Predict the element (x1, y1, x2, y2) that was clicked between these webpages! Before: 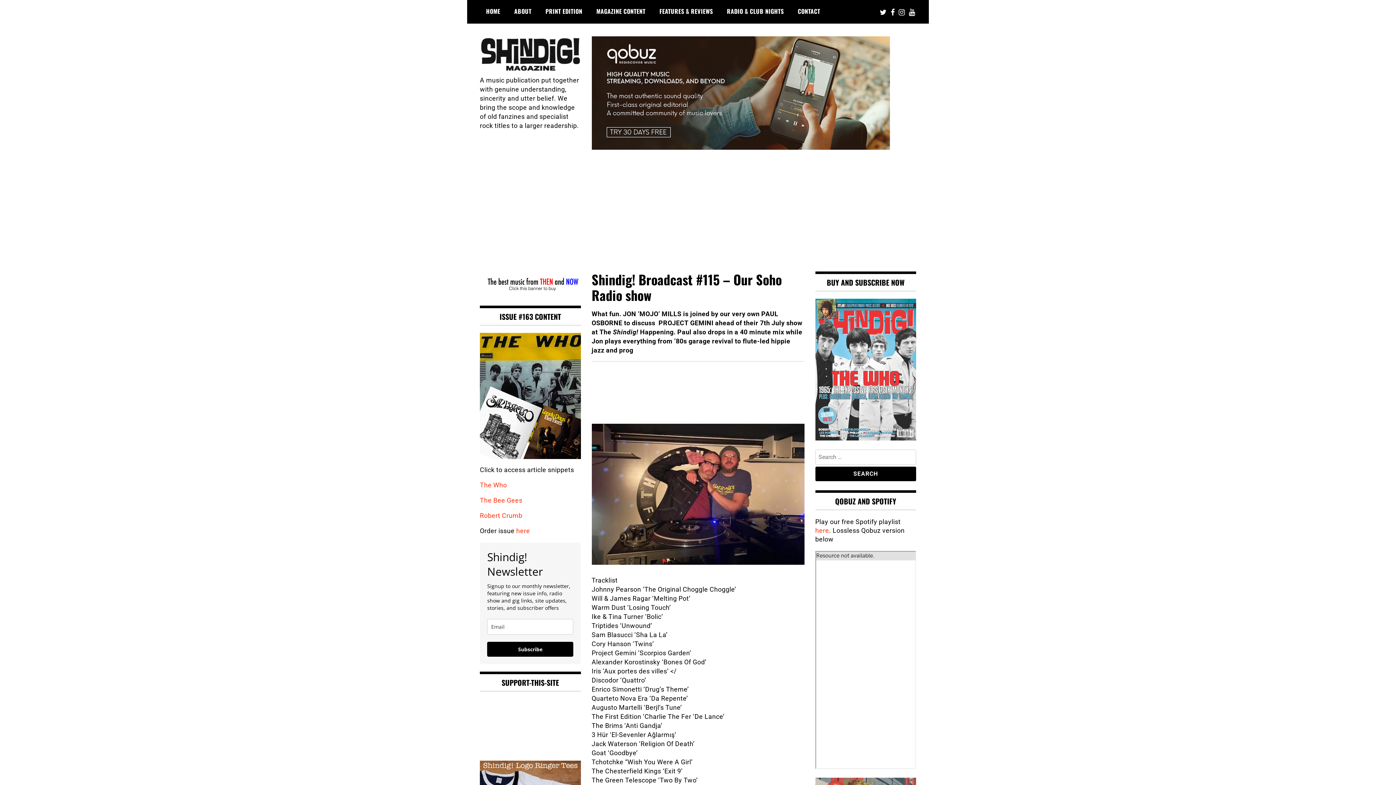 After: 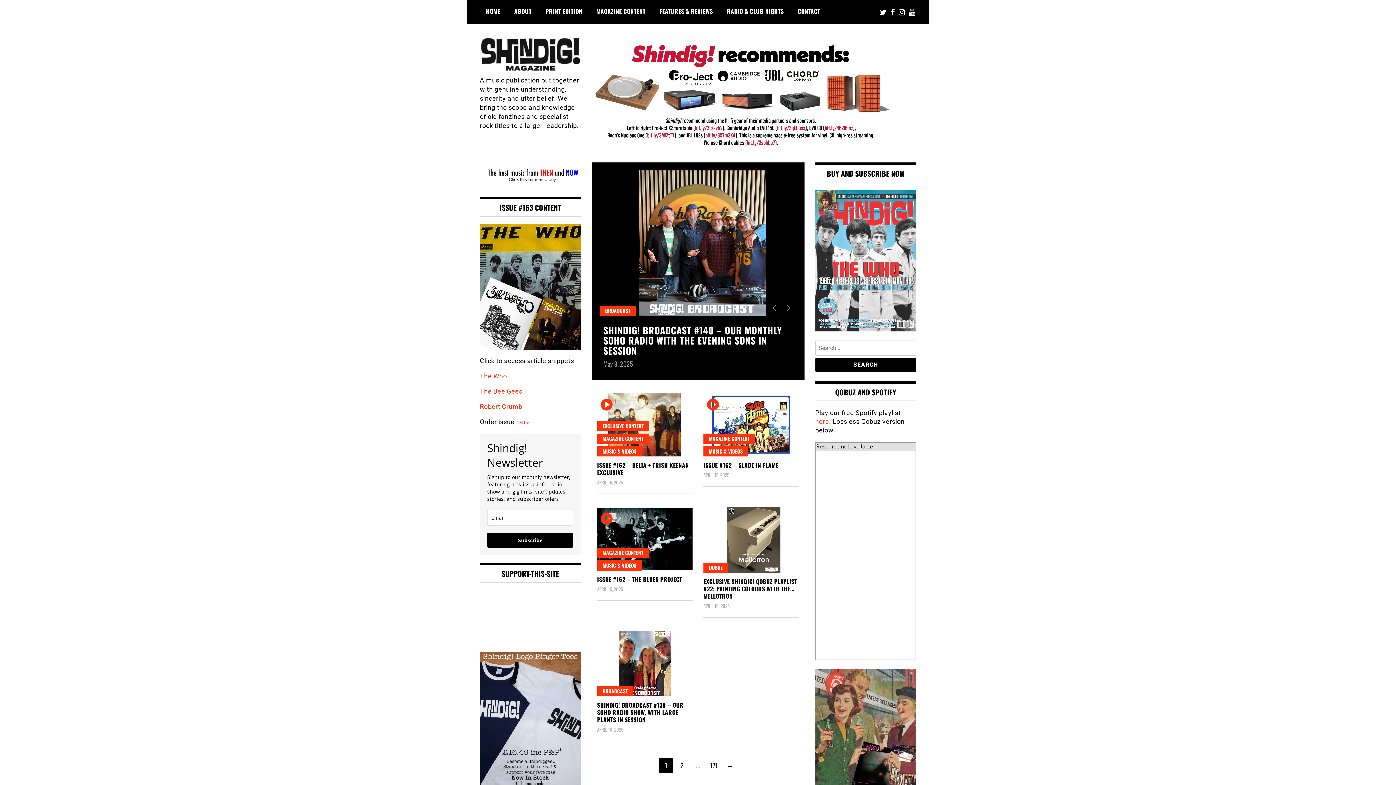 Action: bbox: (480, 36, 580, 71)